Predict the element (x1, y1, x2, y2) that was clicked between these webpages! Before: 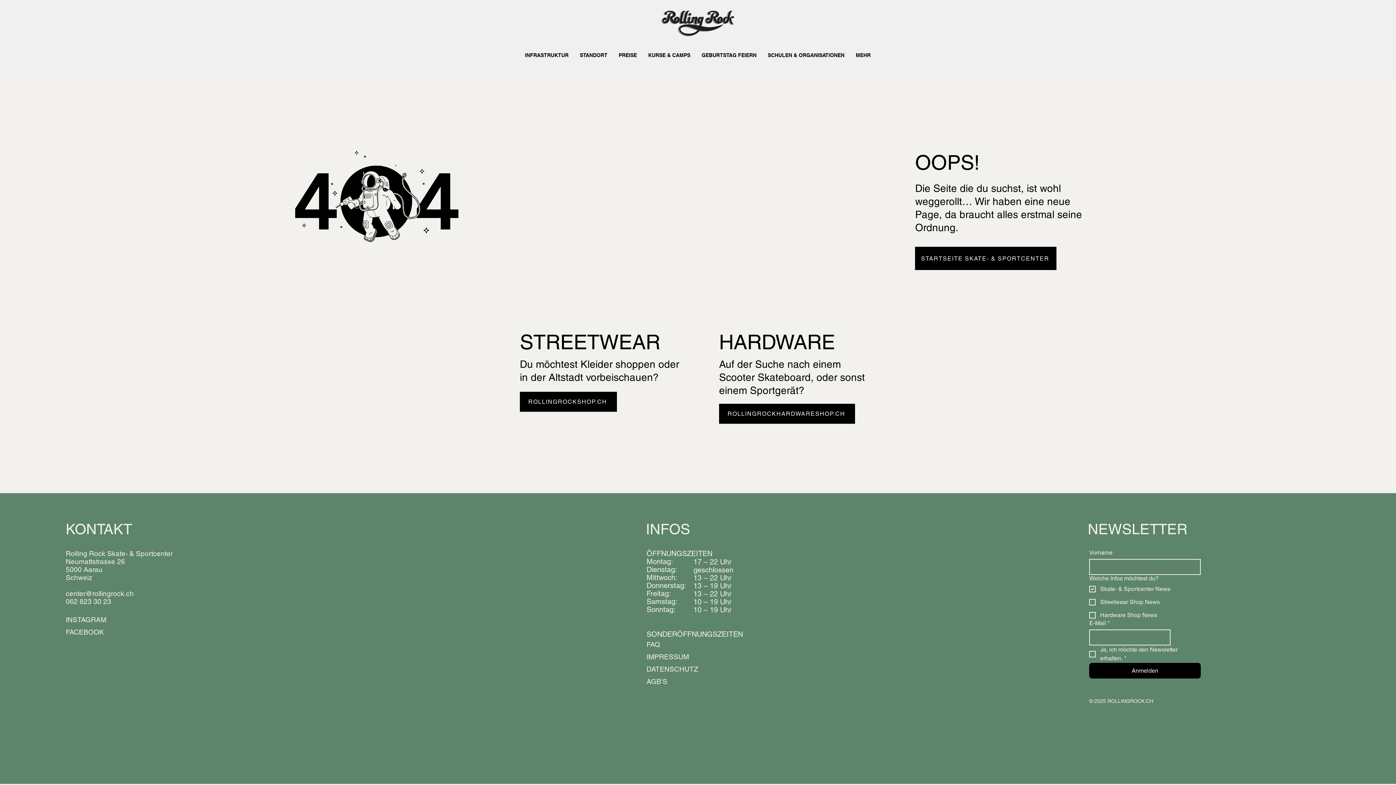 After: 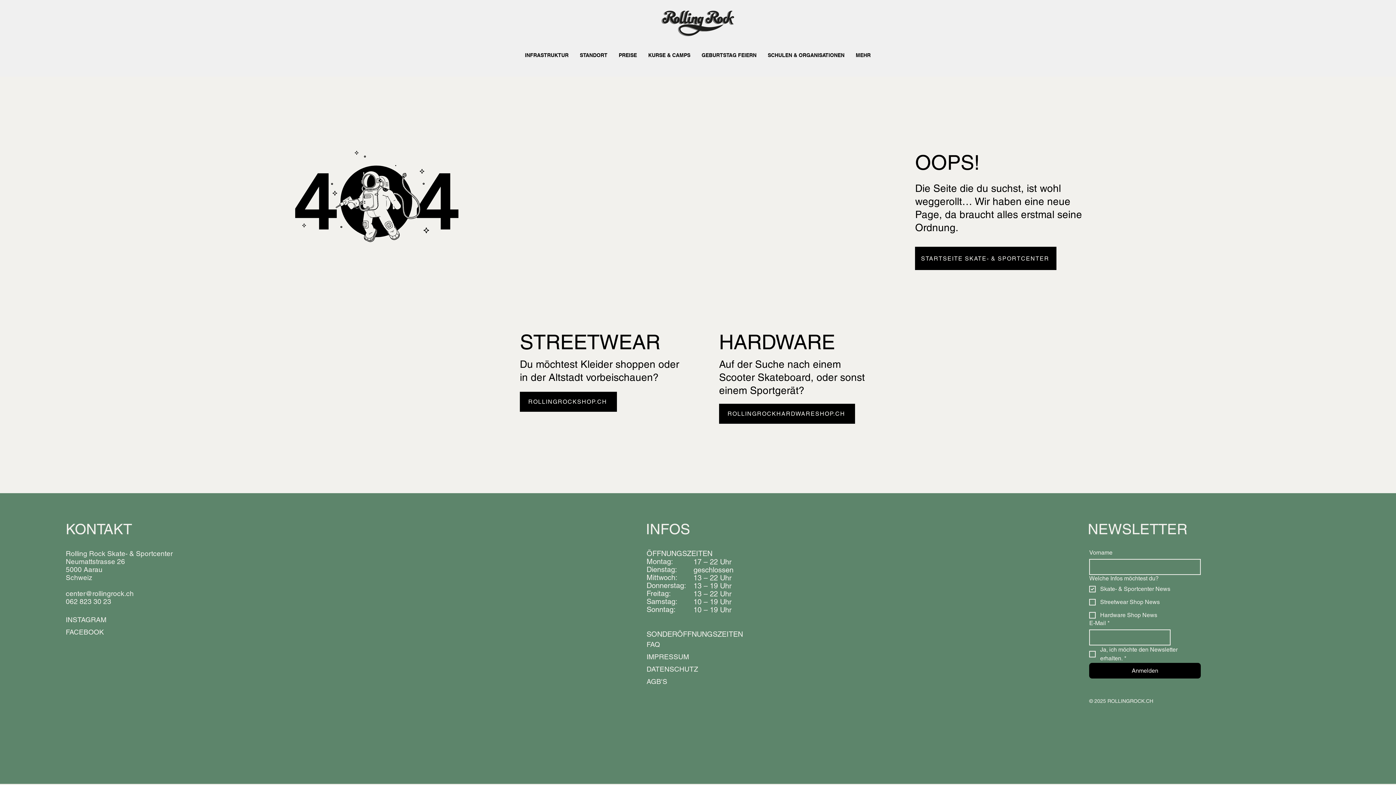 Action: label: center@rollingrock.ch bbox: (65, 589, 133, 597)